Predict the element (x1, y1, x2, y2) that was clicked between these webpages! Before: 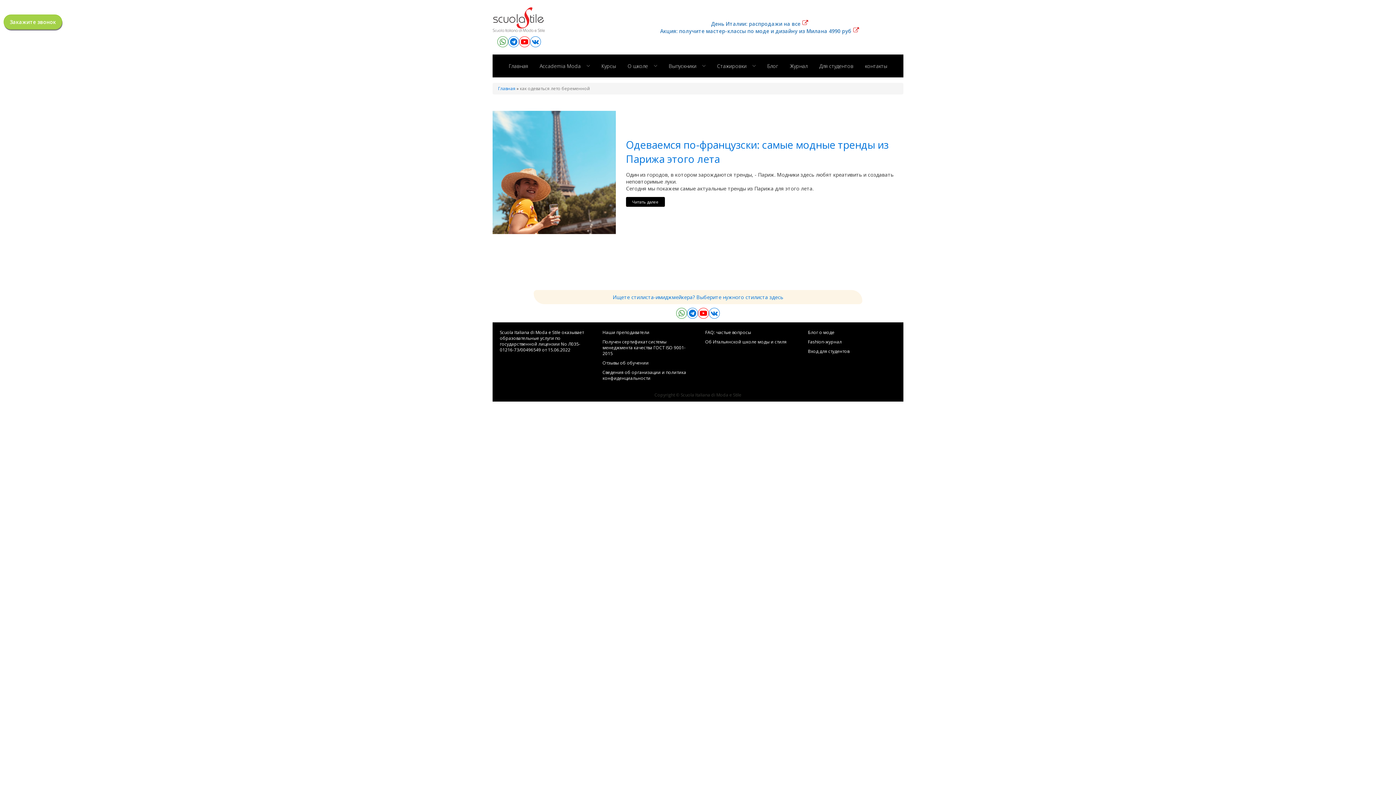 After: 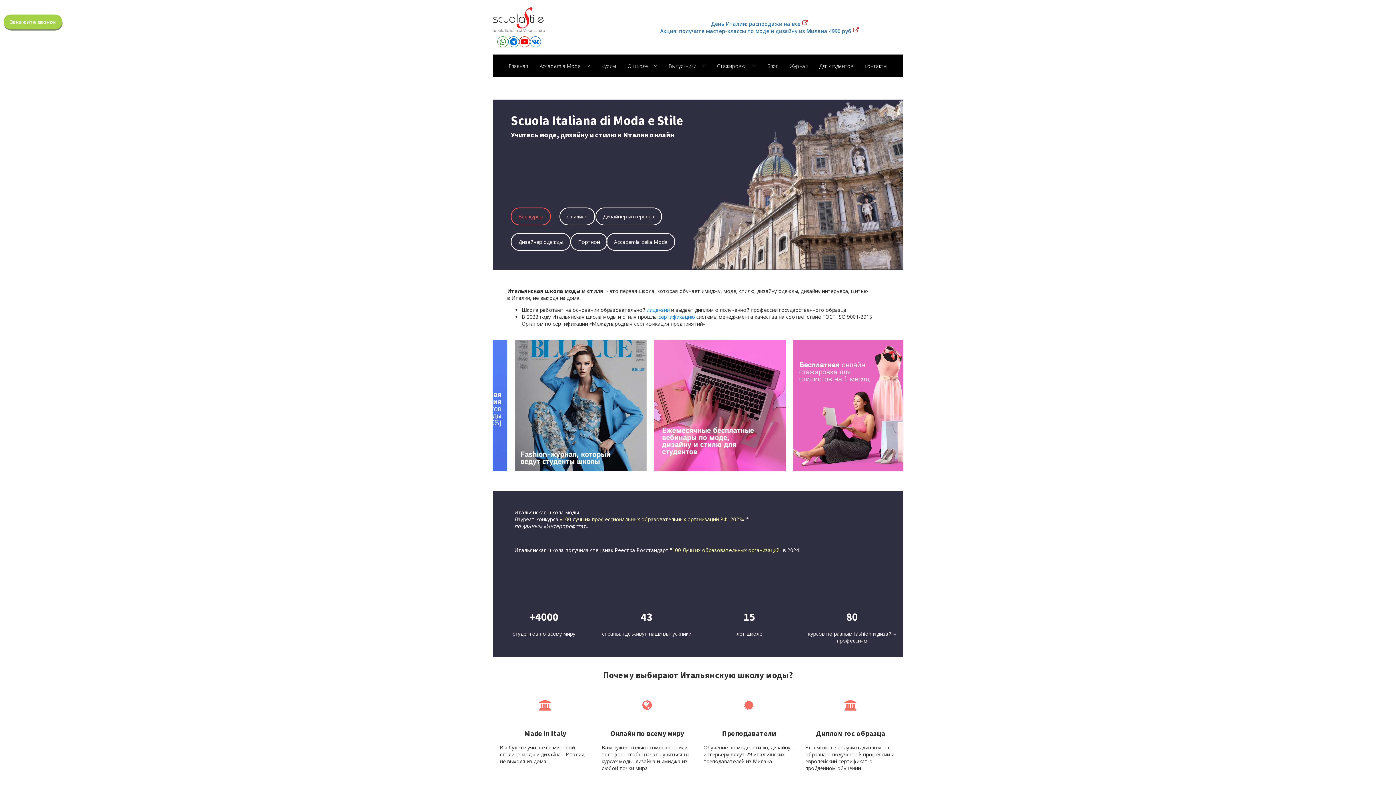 Action: label: Главная bbox: (498, 85, 515, 91)